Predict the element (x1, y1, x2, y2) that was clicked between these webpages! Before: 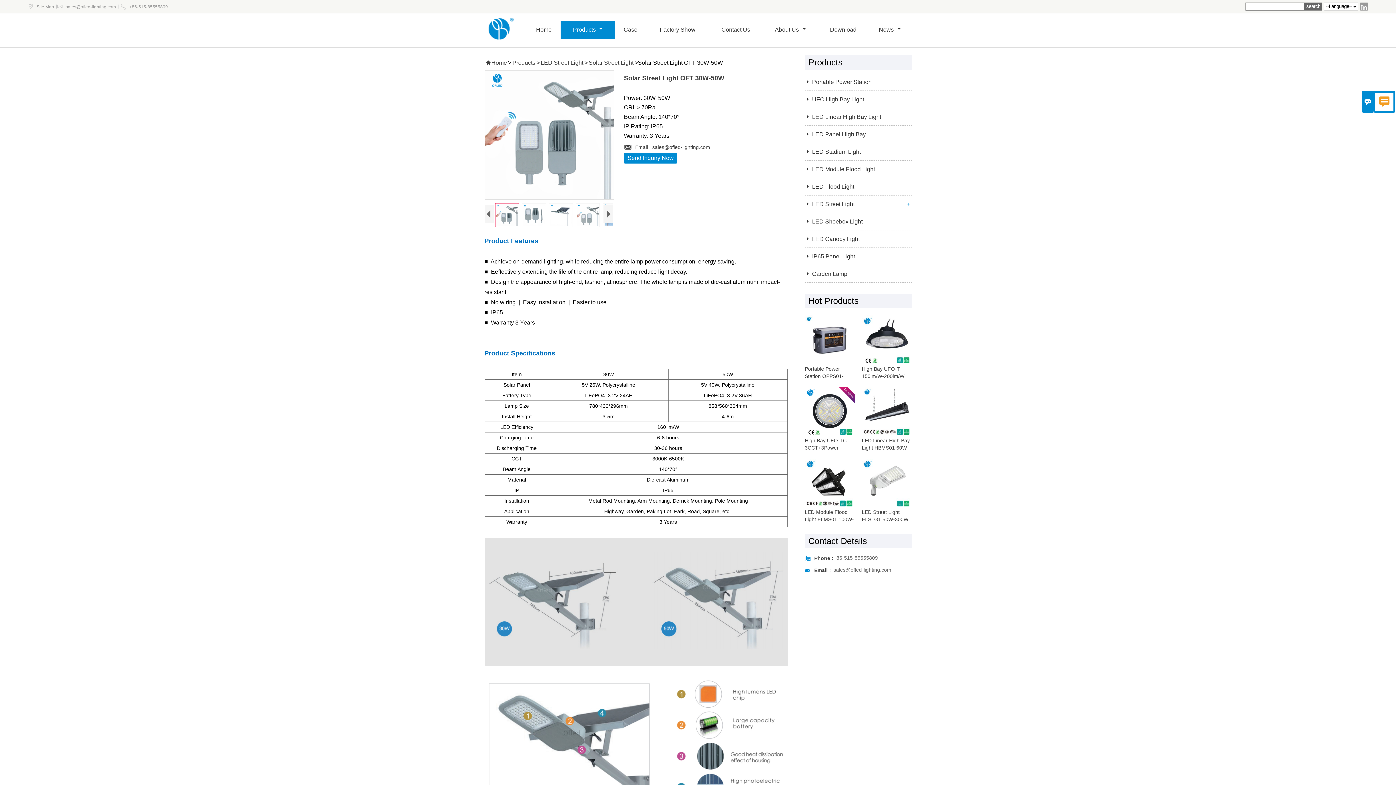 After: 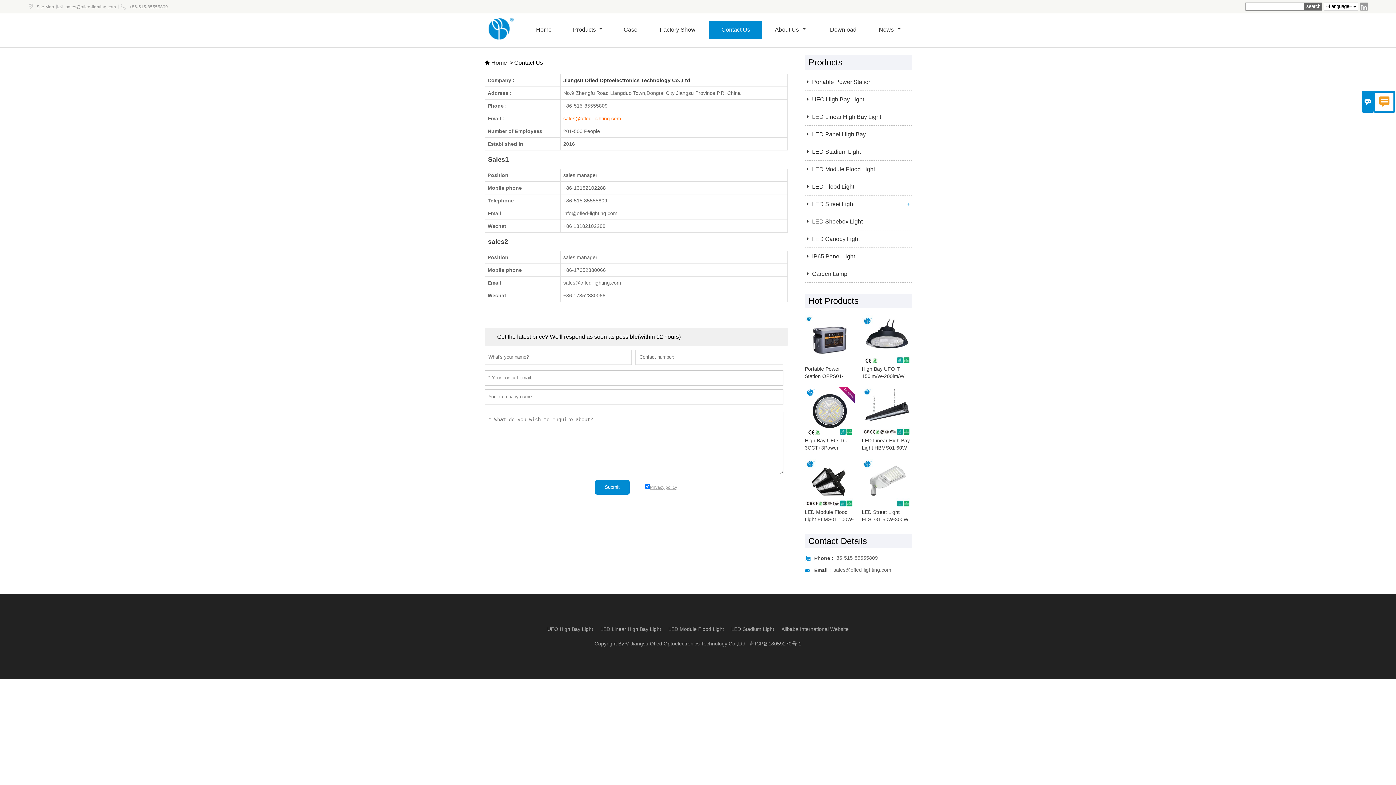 Action: label: +86-515-85555809 bbox: (833, 555, 878, 560)